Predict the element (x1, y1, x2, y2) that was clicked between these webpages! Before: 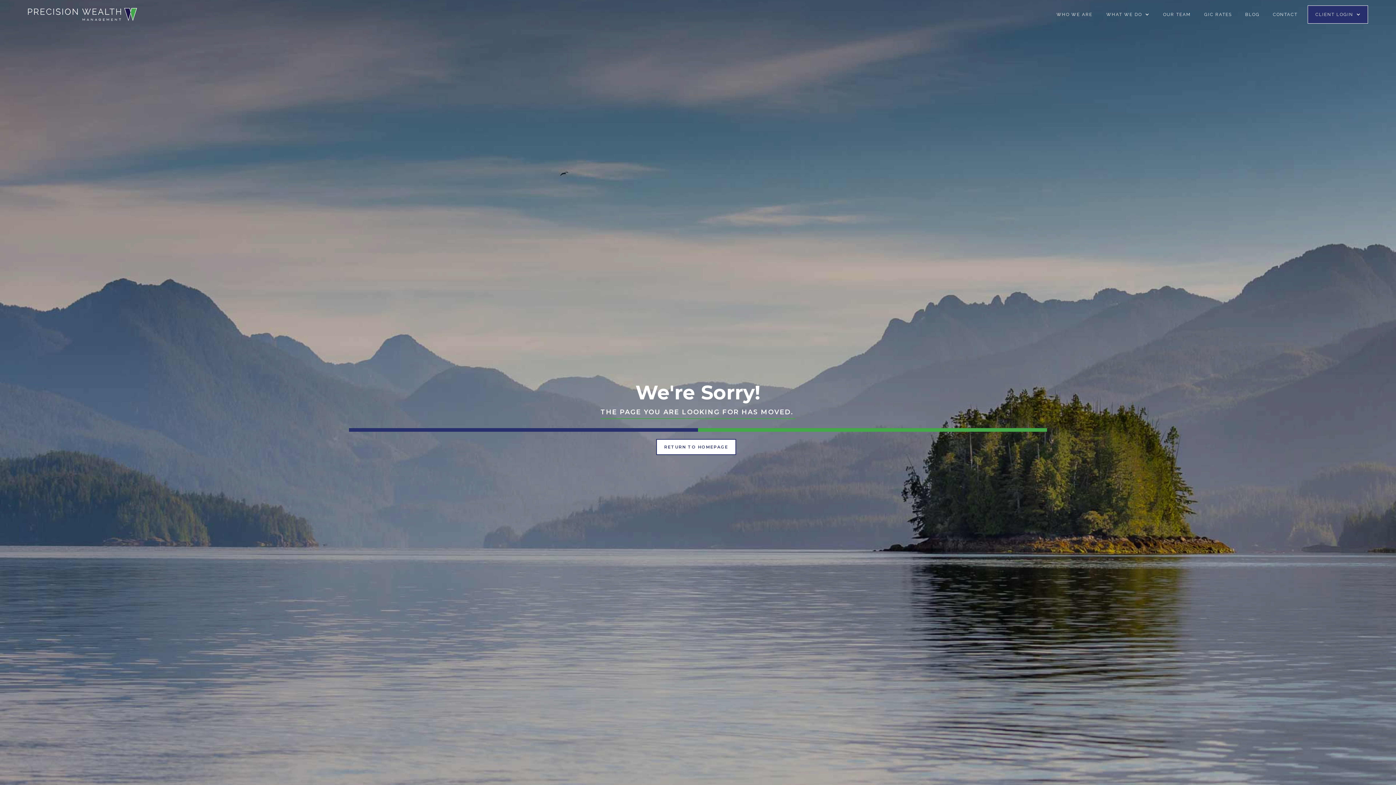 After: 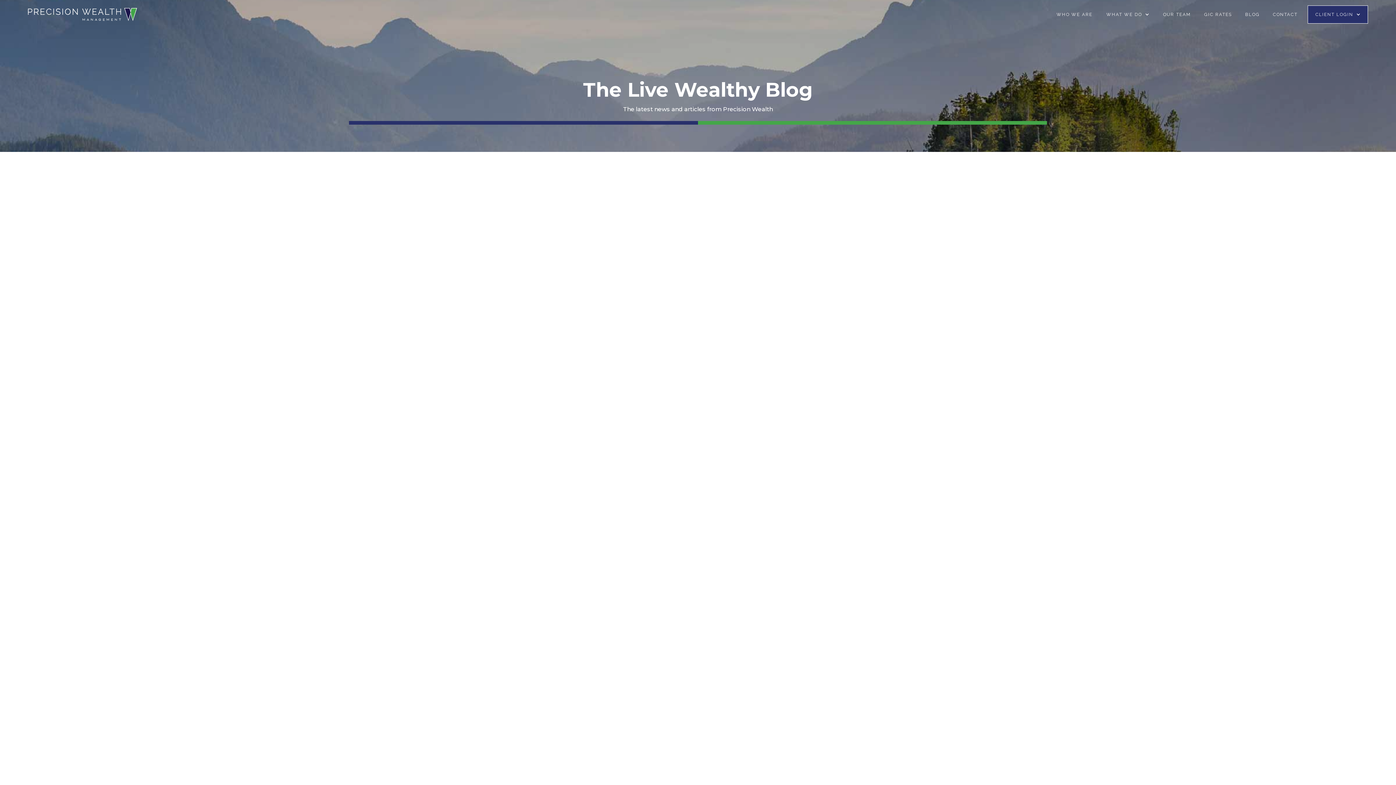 Action: bbox: (1238, 4, 1266, 25) label: BLOG